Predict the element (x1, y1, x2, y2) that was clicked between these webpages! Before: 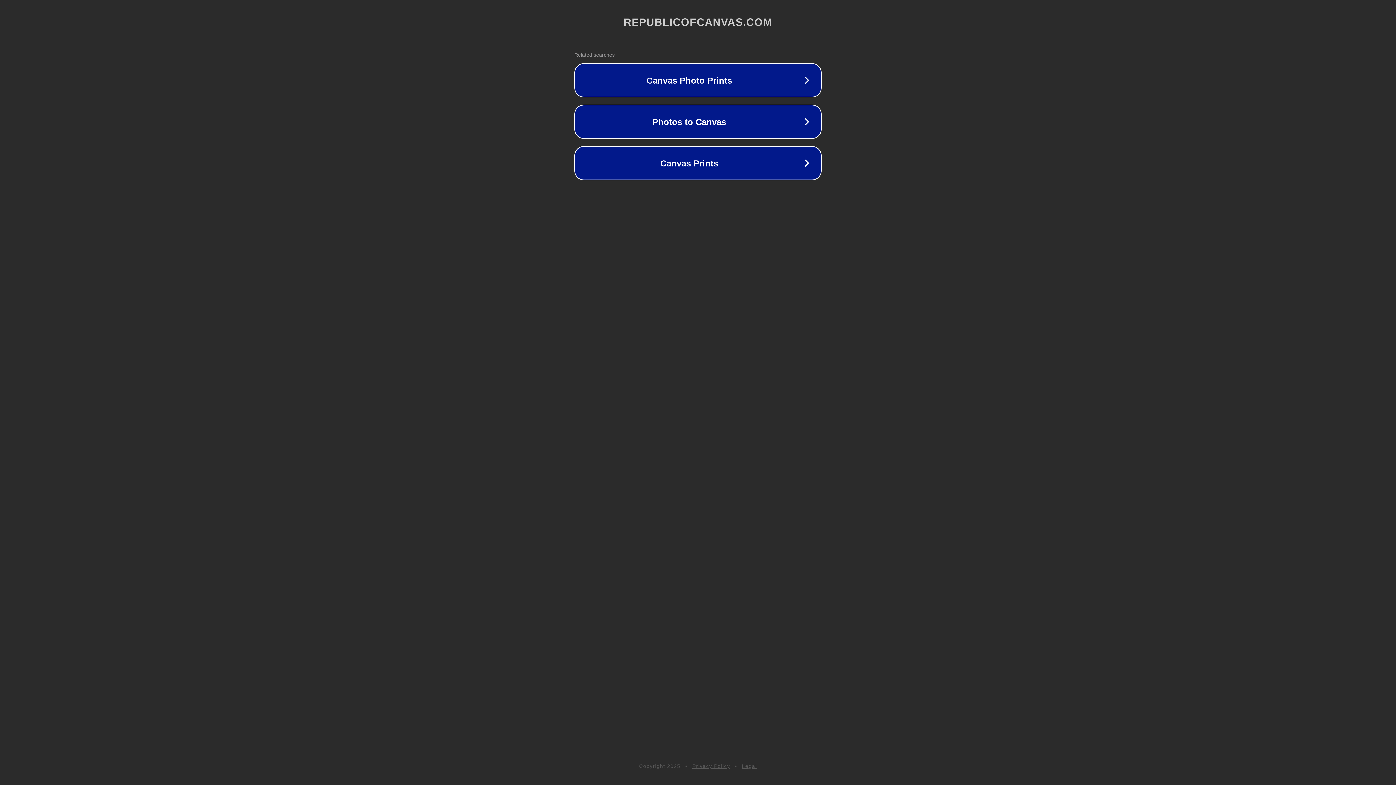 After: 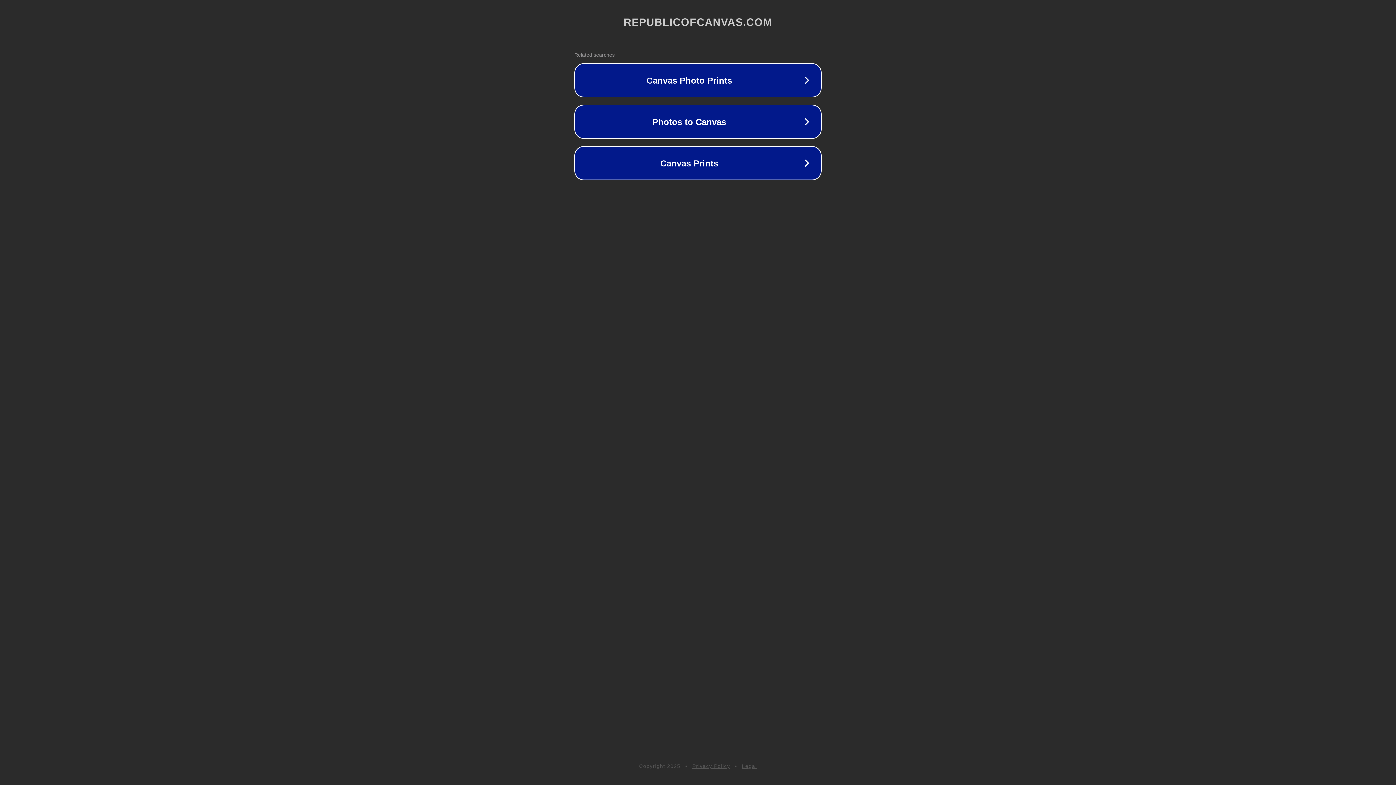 Action: label: Legal bbox: (742, 763, 757, 769)